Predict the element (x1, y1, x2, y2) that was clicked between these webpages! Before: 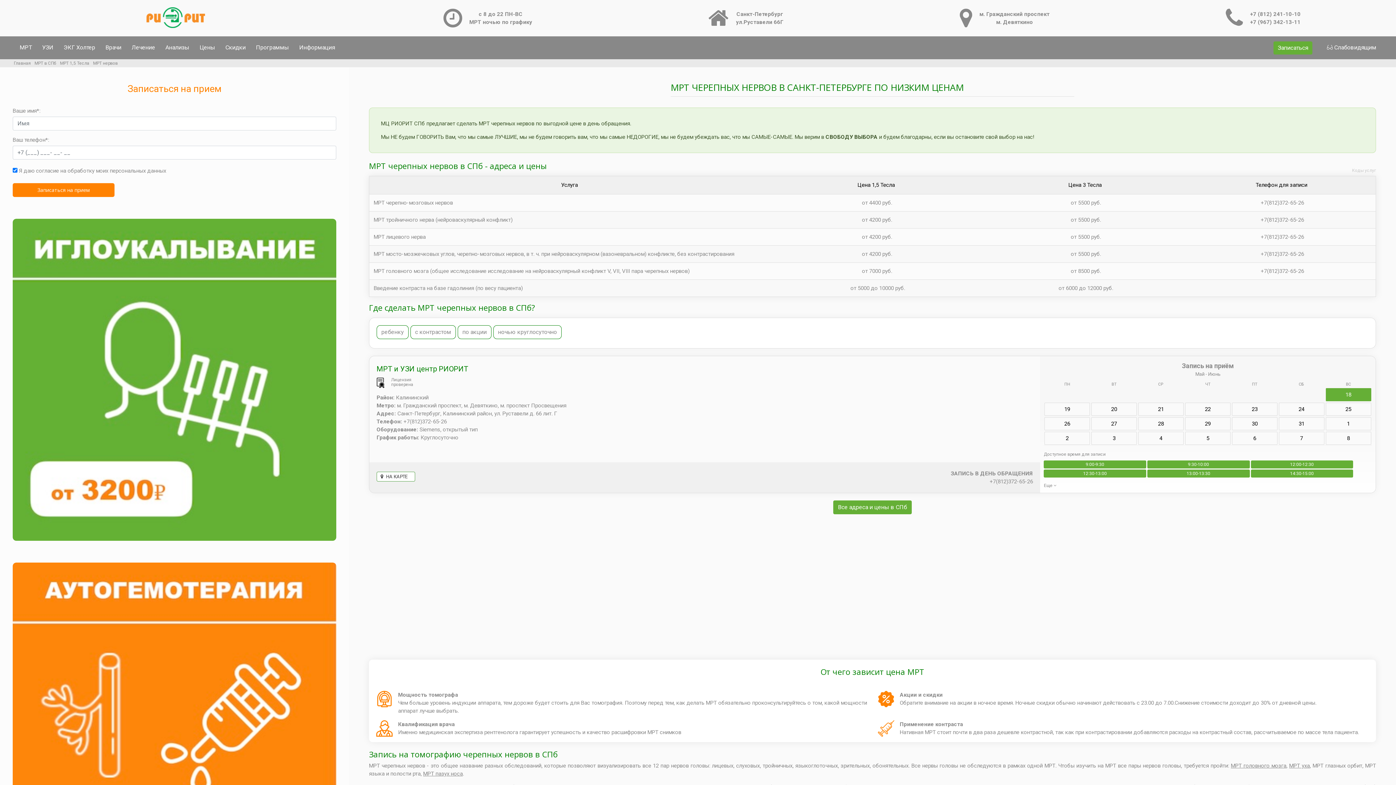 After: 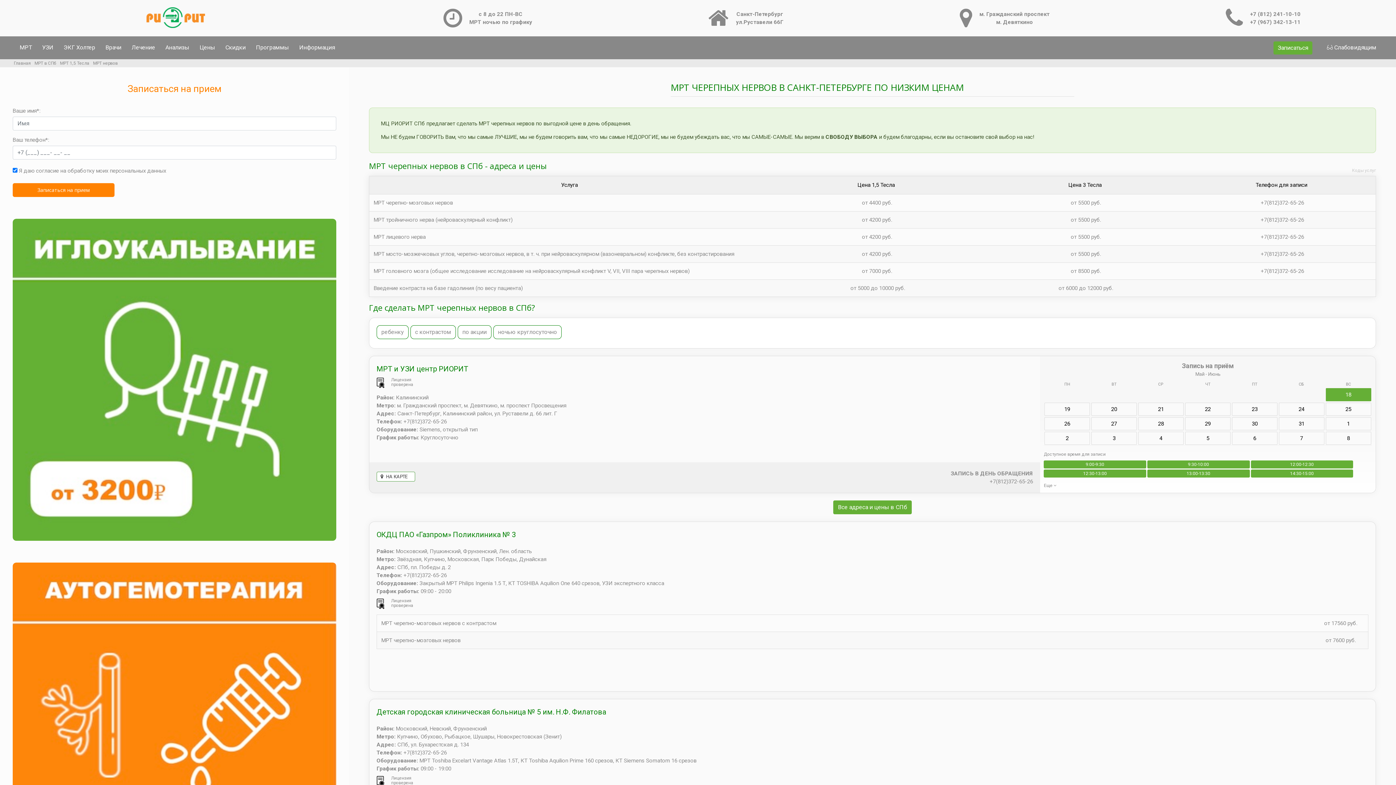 Action: bbox: (833, 500, 912, 514) label: Все адреса и цены в СПб